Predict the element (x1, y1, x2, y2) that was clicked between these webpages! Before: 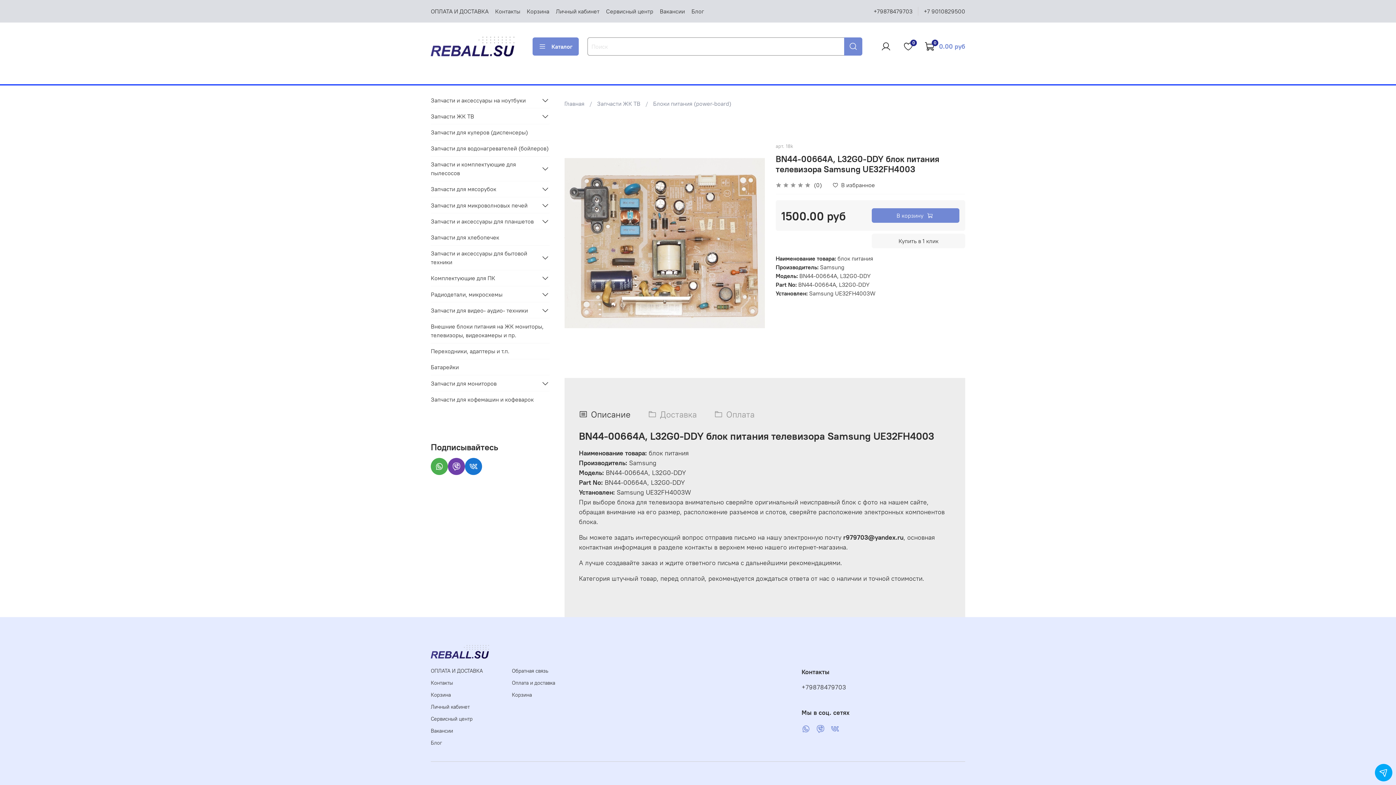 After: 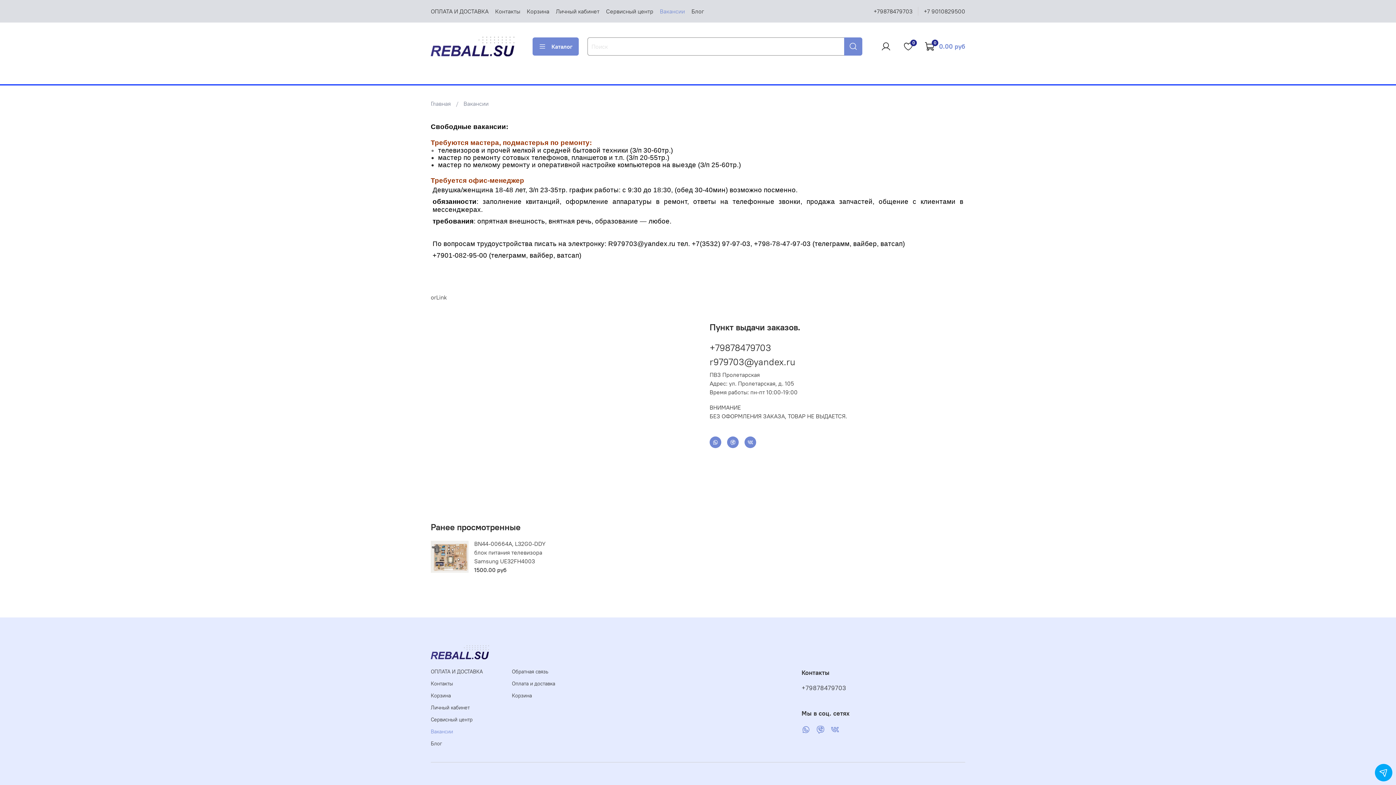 Action: label: Вакансии bbox: (430, 727, 482, 735)